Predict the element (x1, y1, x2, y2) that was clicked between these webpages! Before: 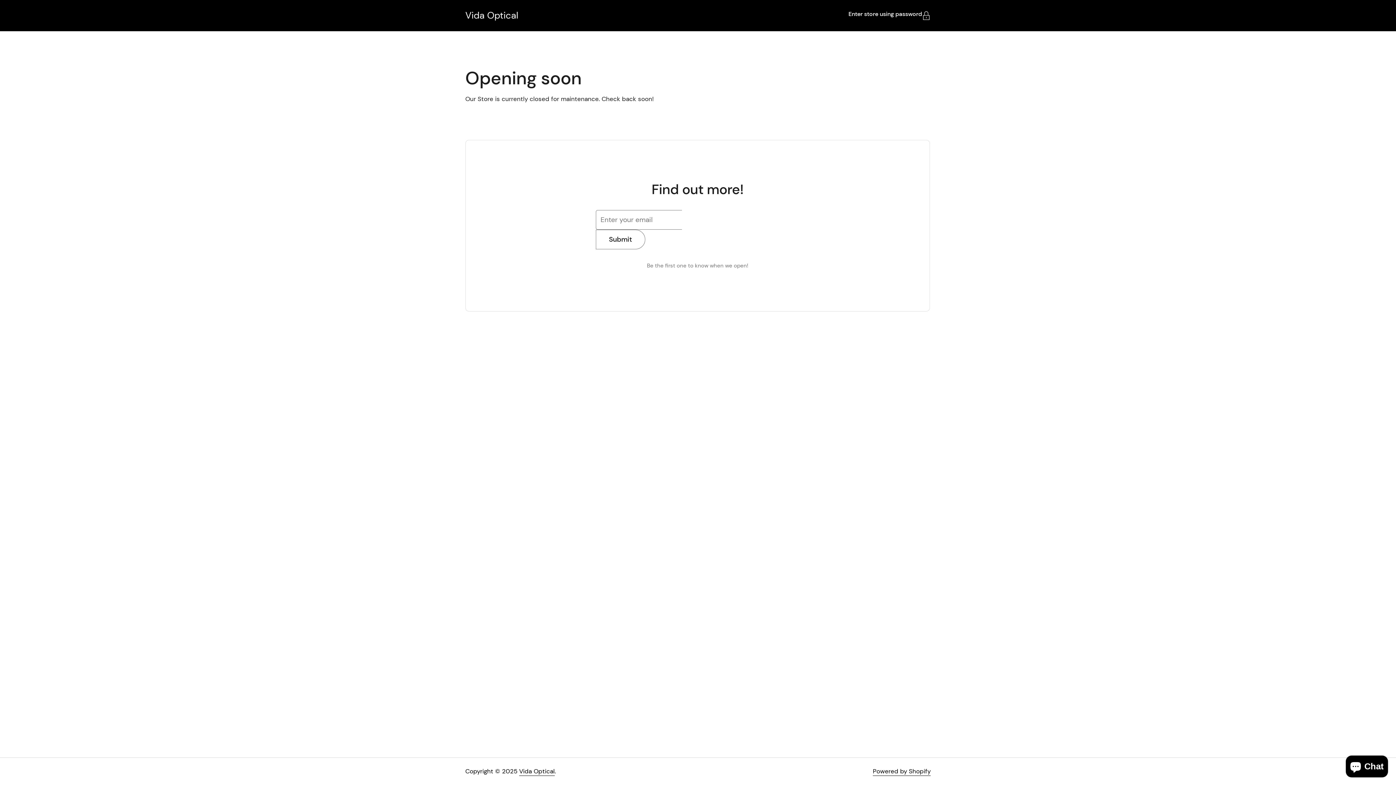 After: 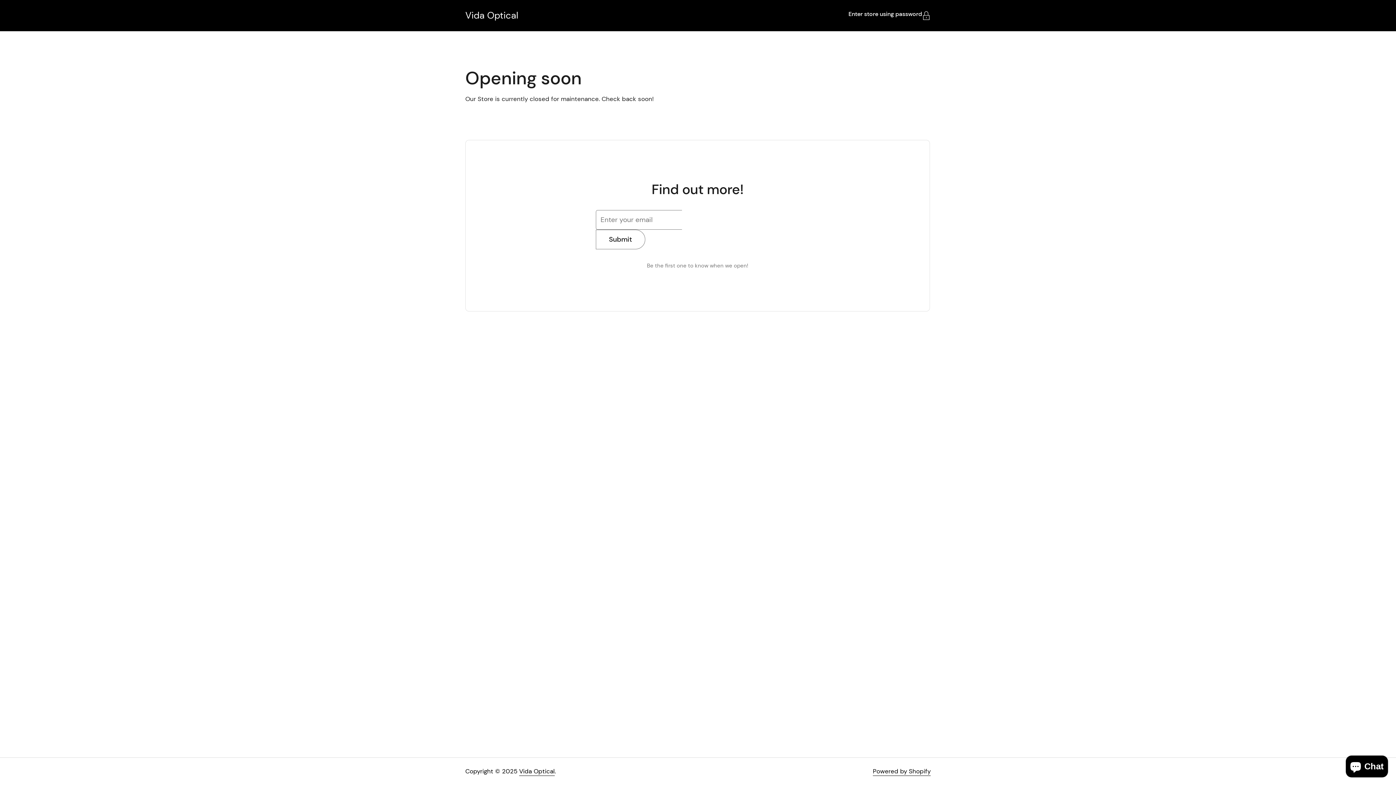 Action: bbox: (519, 767, 554, 776) label: Vida Optical